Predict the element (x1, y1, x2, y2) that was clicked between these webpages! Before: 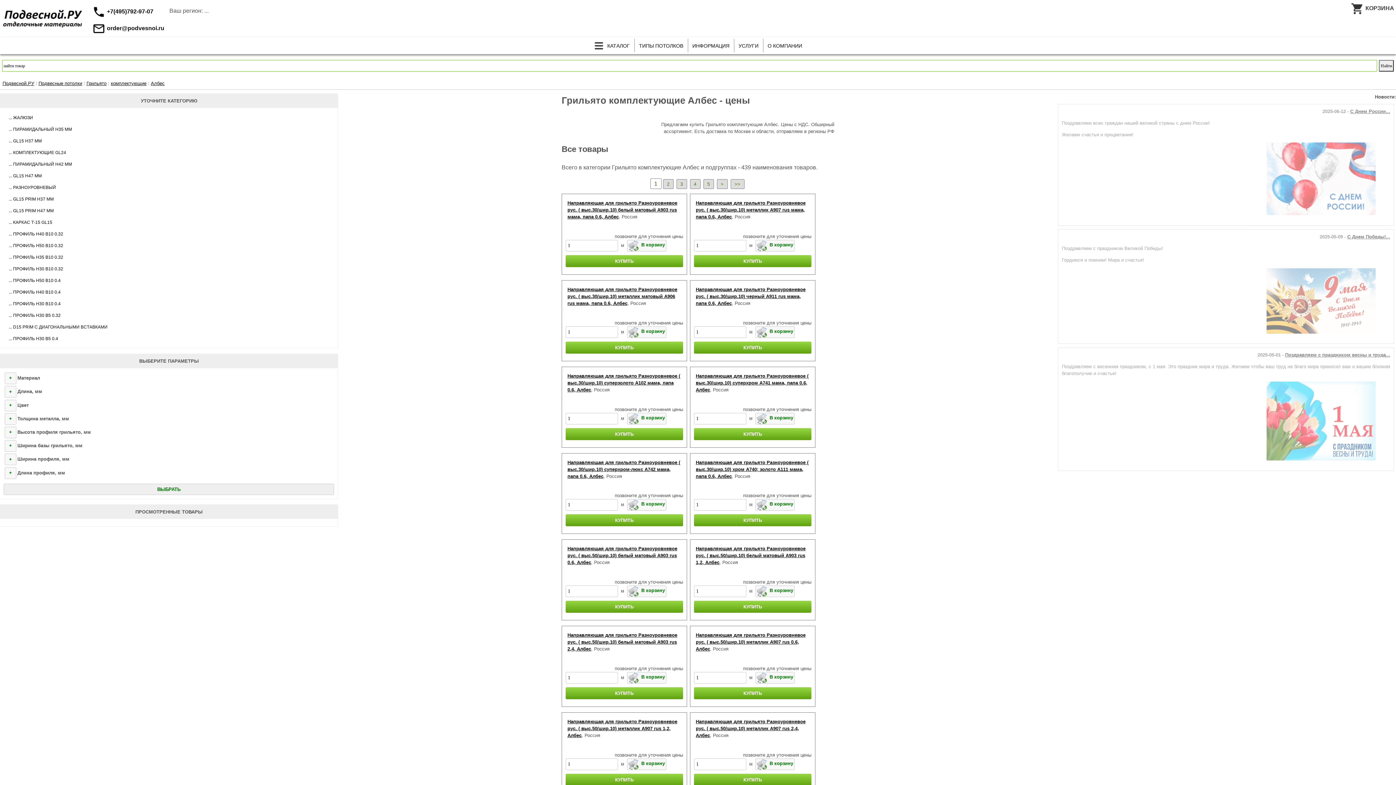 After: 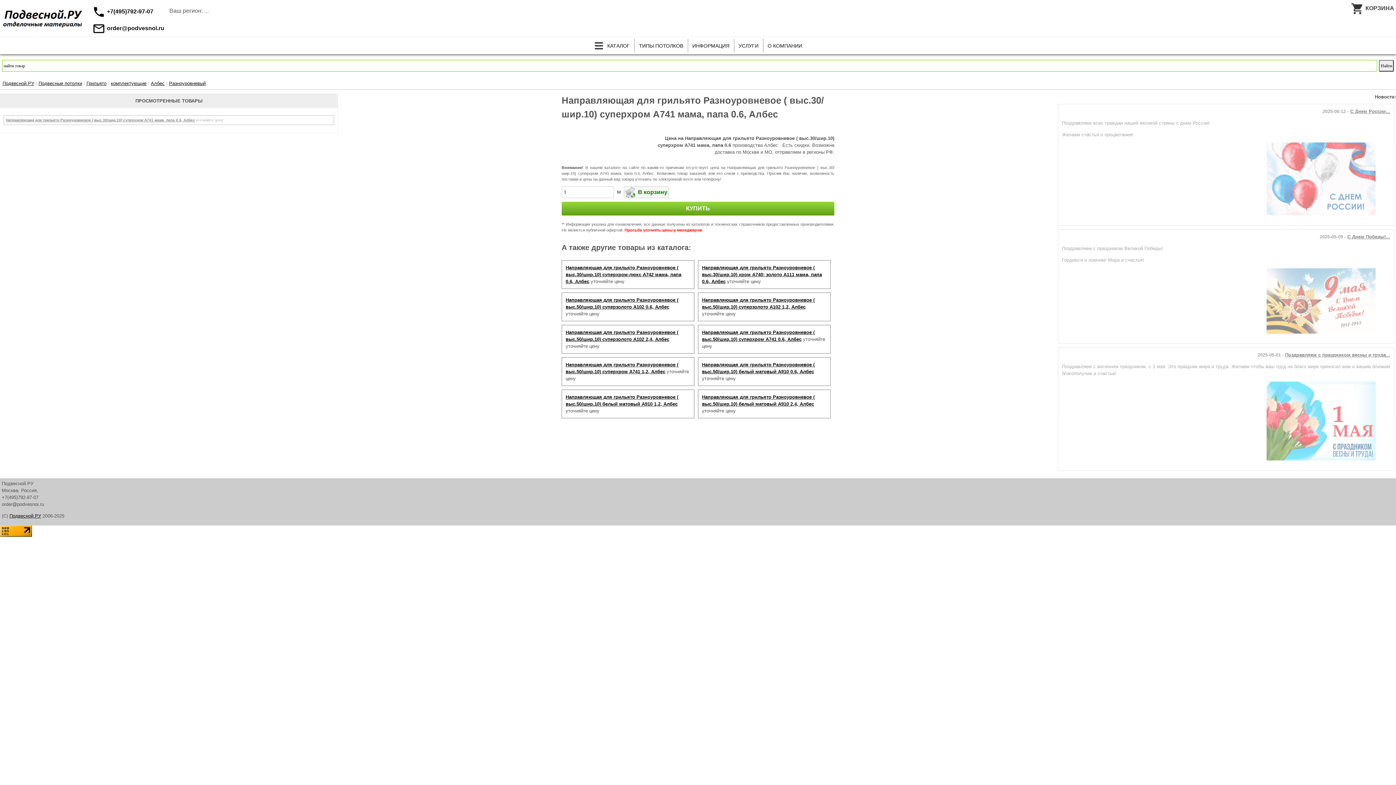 Action: label: Направляющая для грильято Разноуровневое ( выс.30/шир.10) суперхром А741 мама, папа 0.6, Албес bbox: (696, 373, 808, 392)